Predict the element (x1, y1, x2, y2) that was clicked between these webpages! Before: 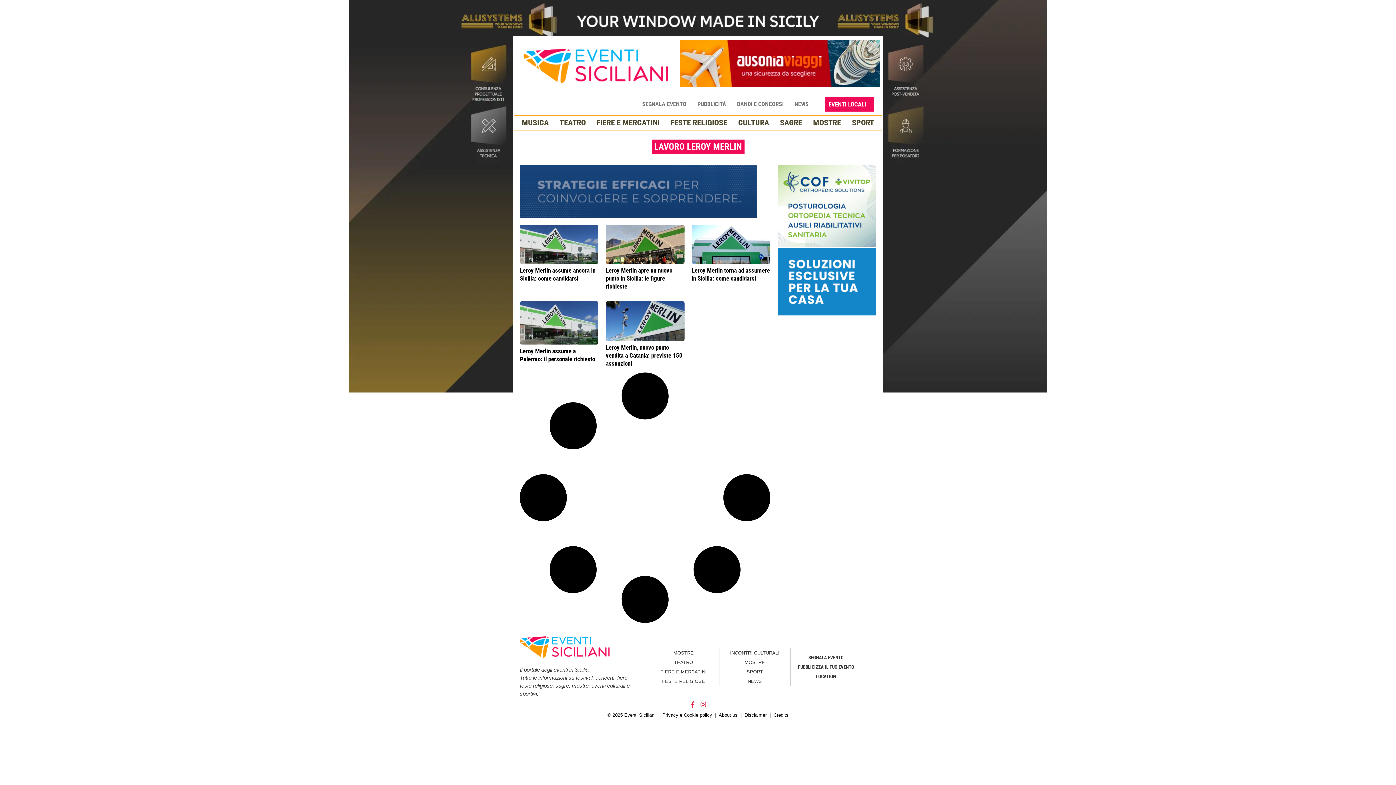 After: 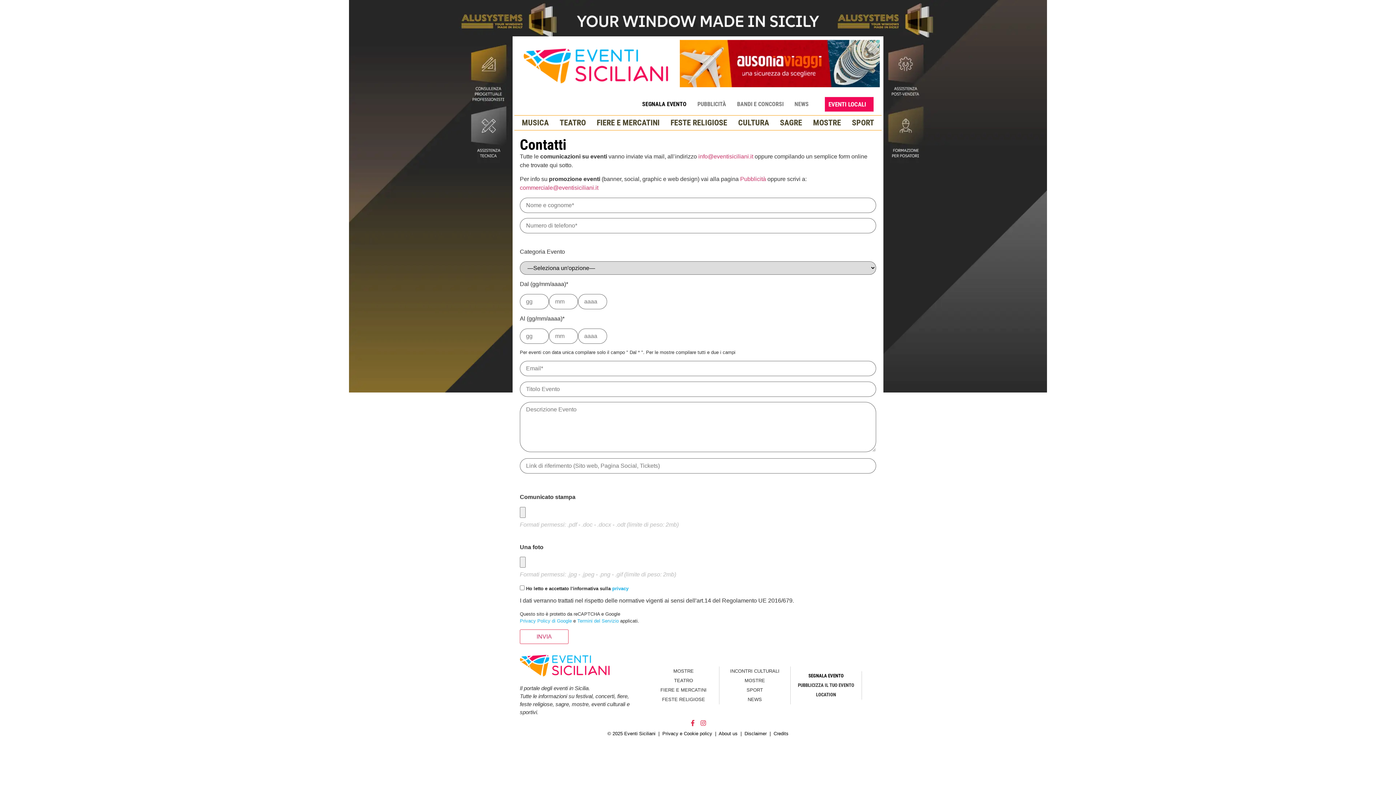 Action: bbox: (642, 100, 686, 108) label: SEGNALA EVENTO